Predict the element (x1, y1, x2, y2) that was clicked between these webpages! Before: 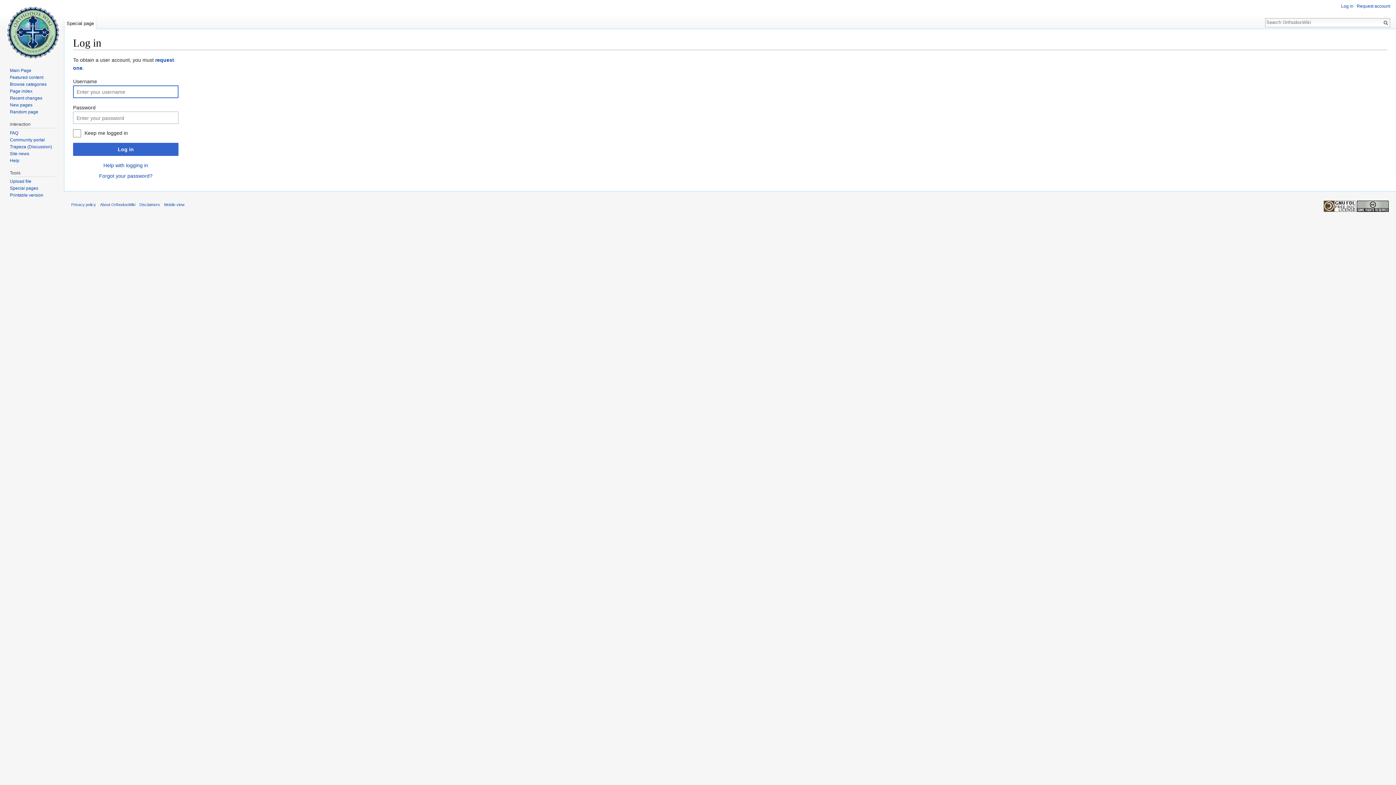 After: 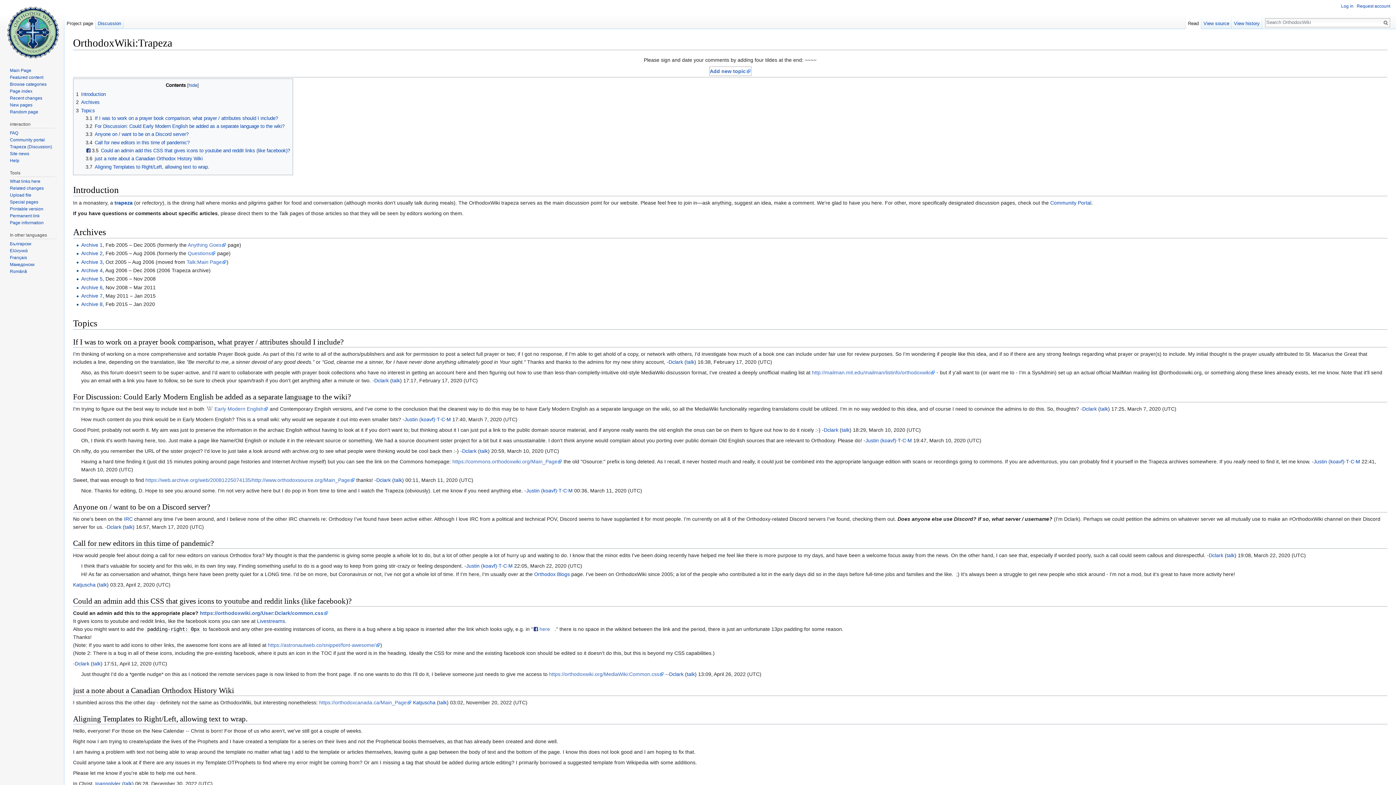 Action: bbox: (9, 144, 52, 149) label: Trapeza (Discussion)